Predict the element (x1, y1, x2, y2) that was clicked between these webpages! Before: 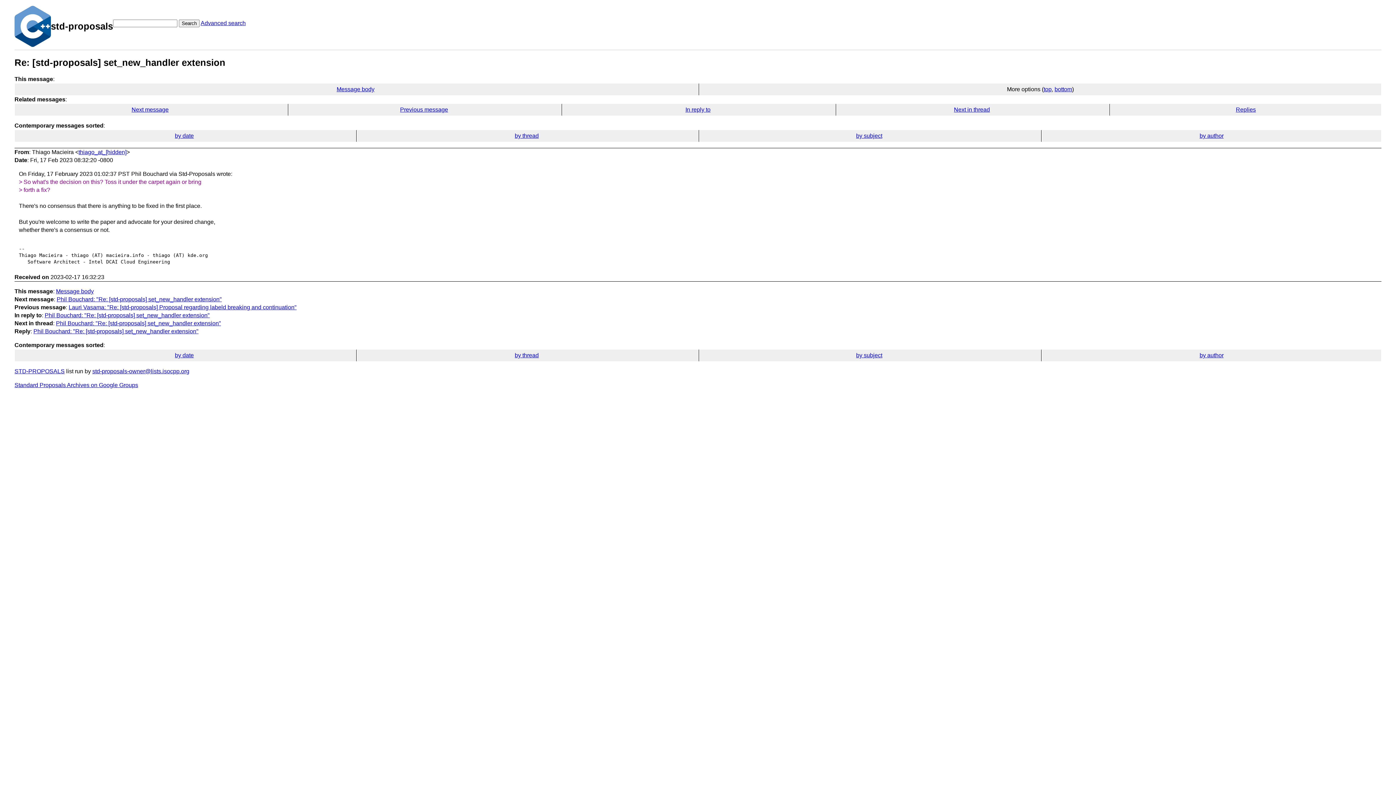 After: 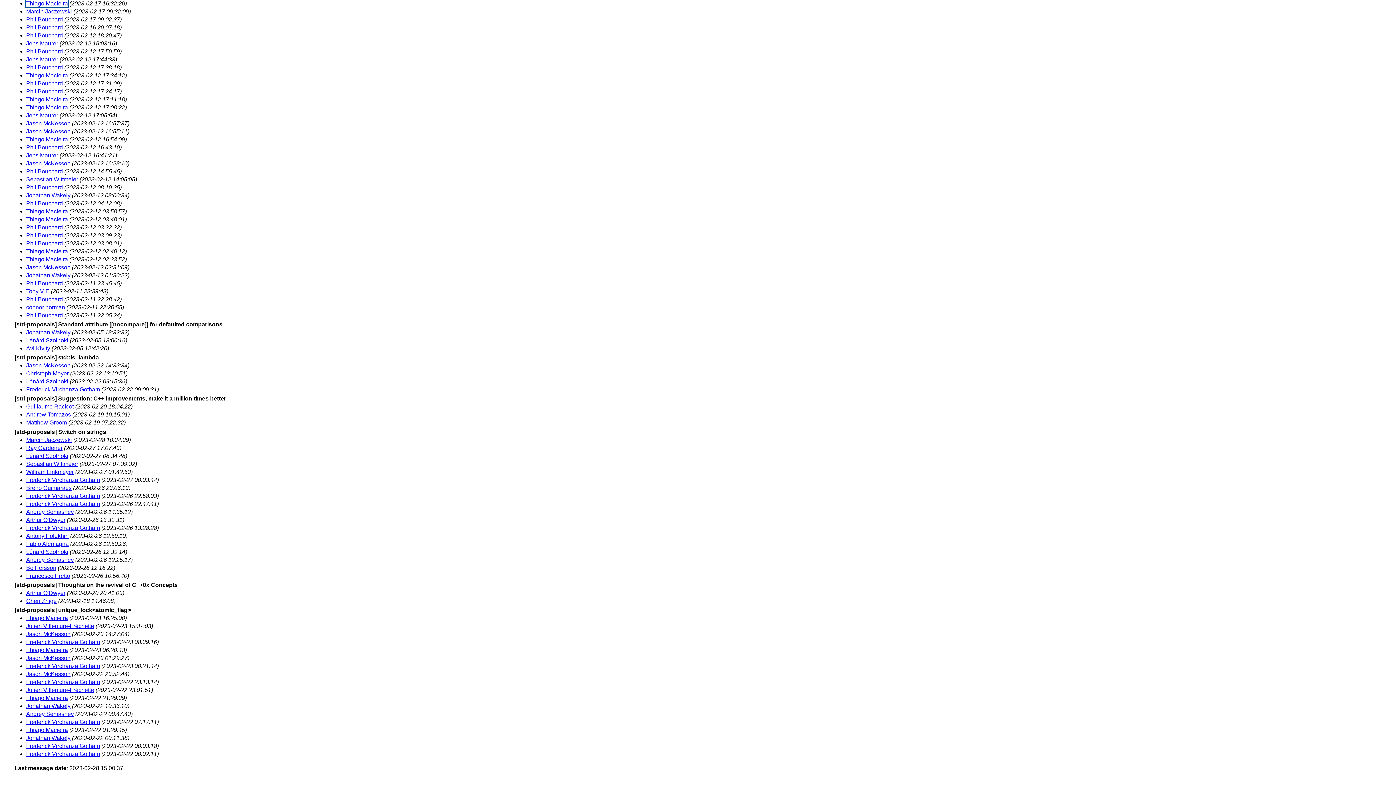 Action: label: by subject bbox: (856, 352, 882, 358)